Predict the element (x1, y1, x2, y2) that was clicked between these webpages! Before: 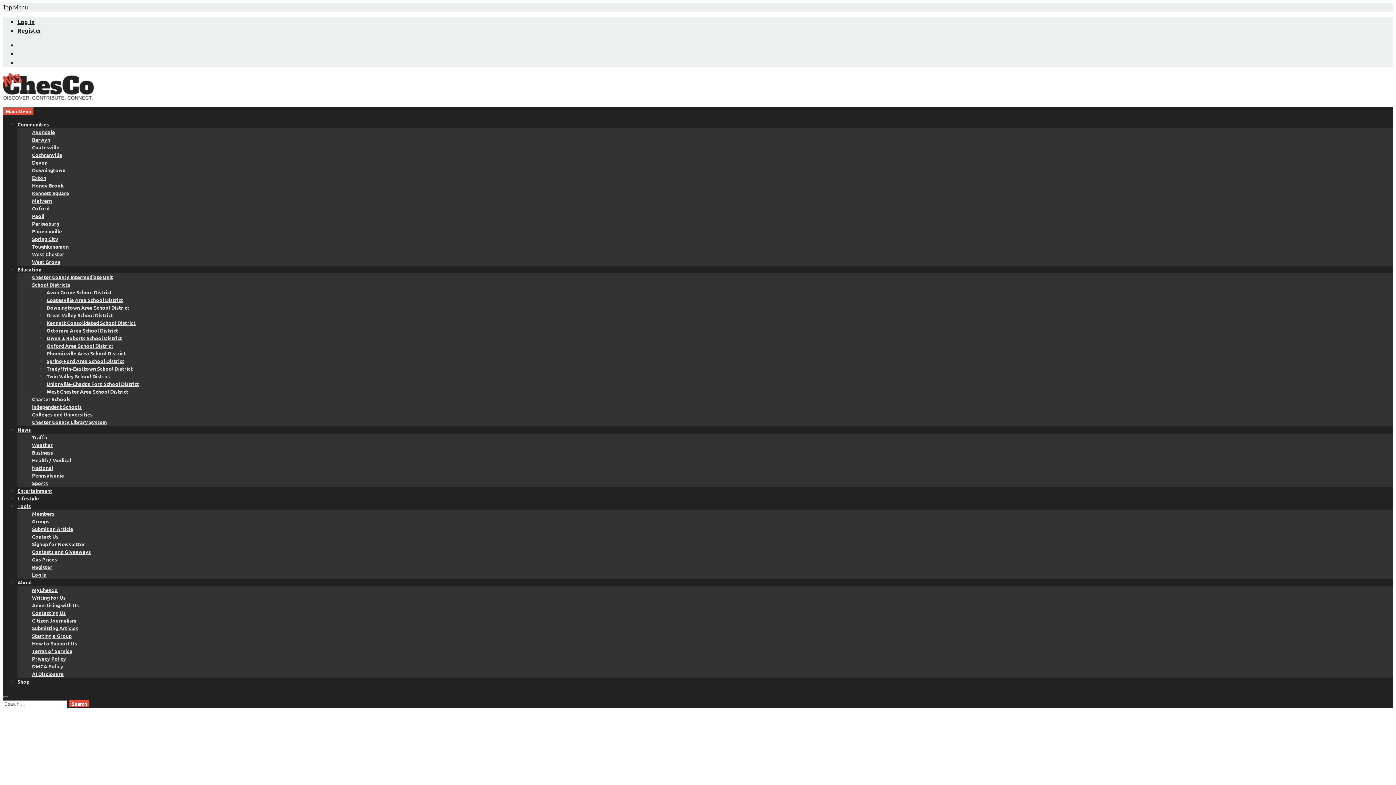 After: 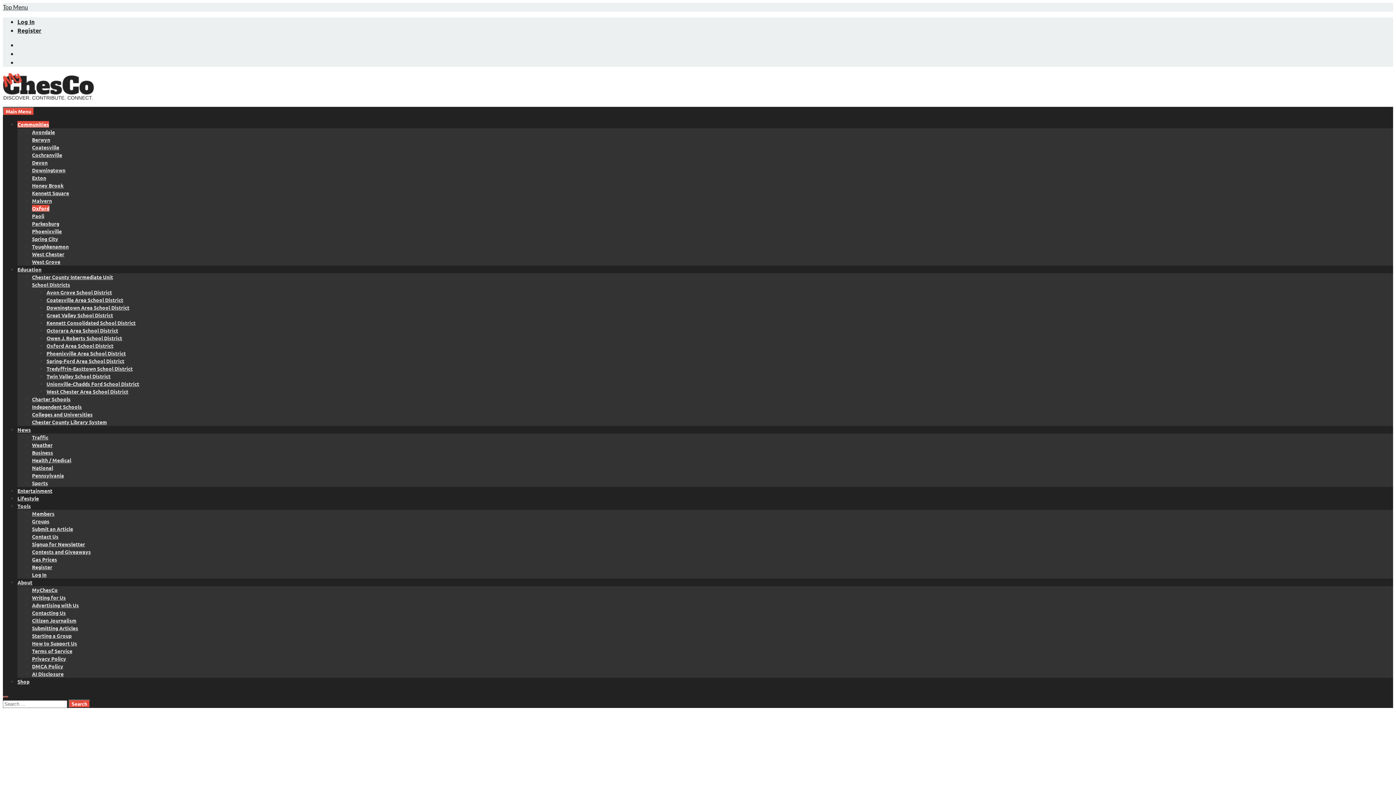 Action: label: Oxford bbox: (32, 205, 49, 211)